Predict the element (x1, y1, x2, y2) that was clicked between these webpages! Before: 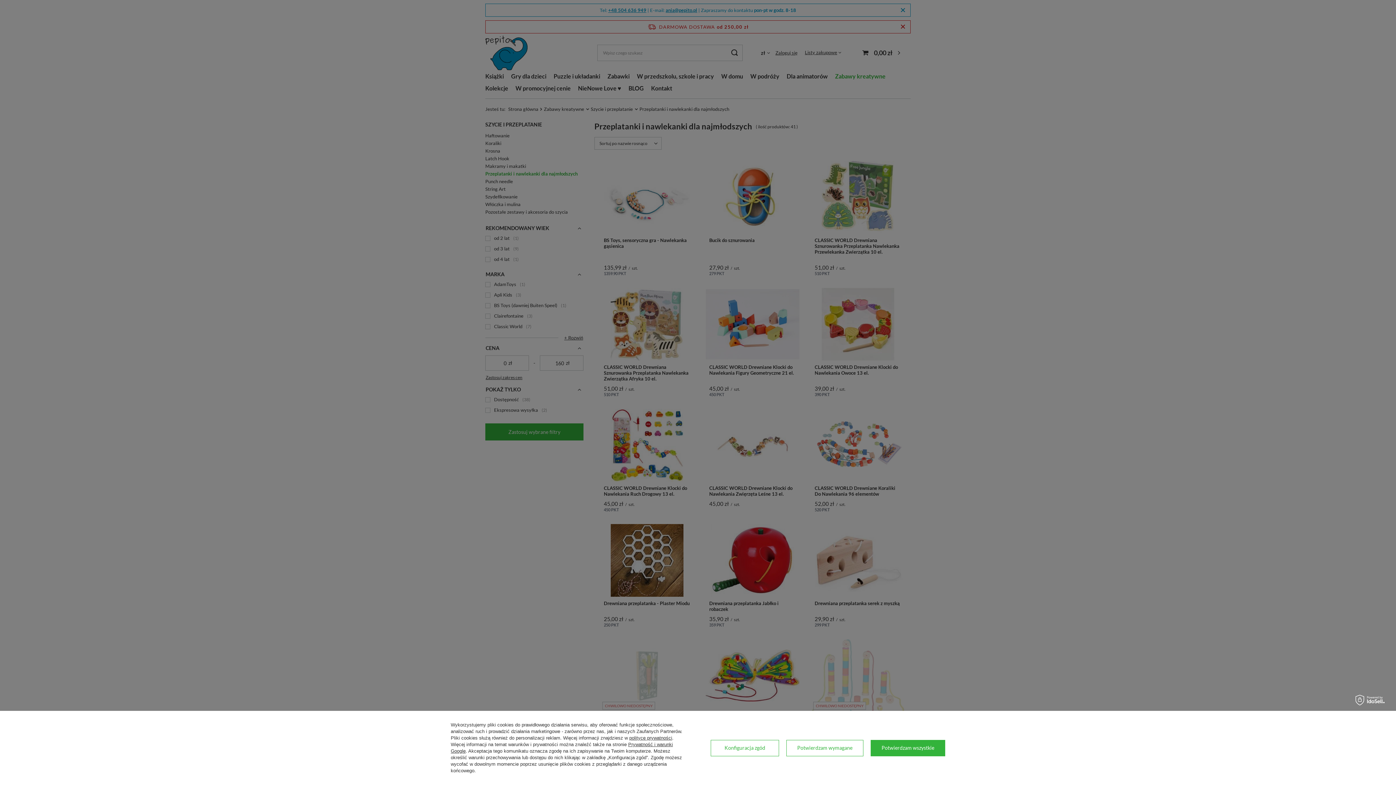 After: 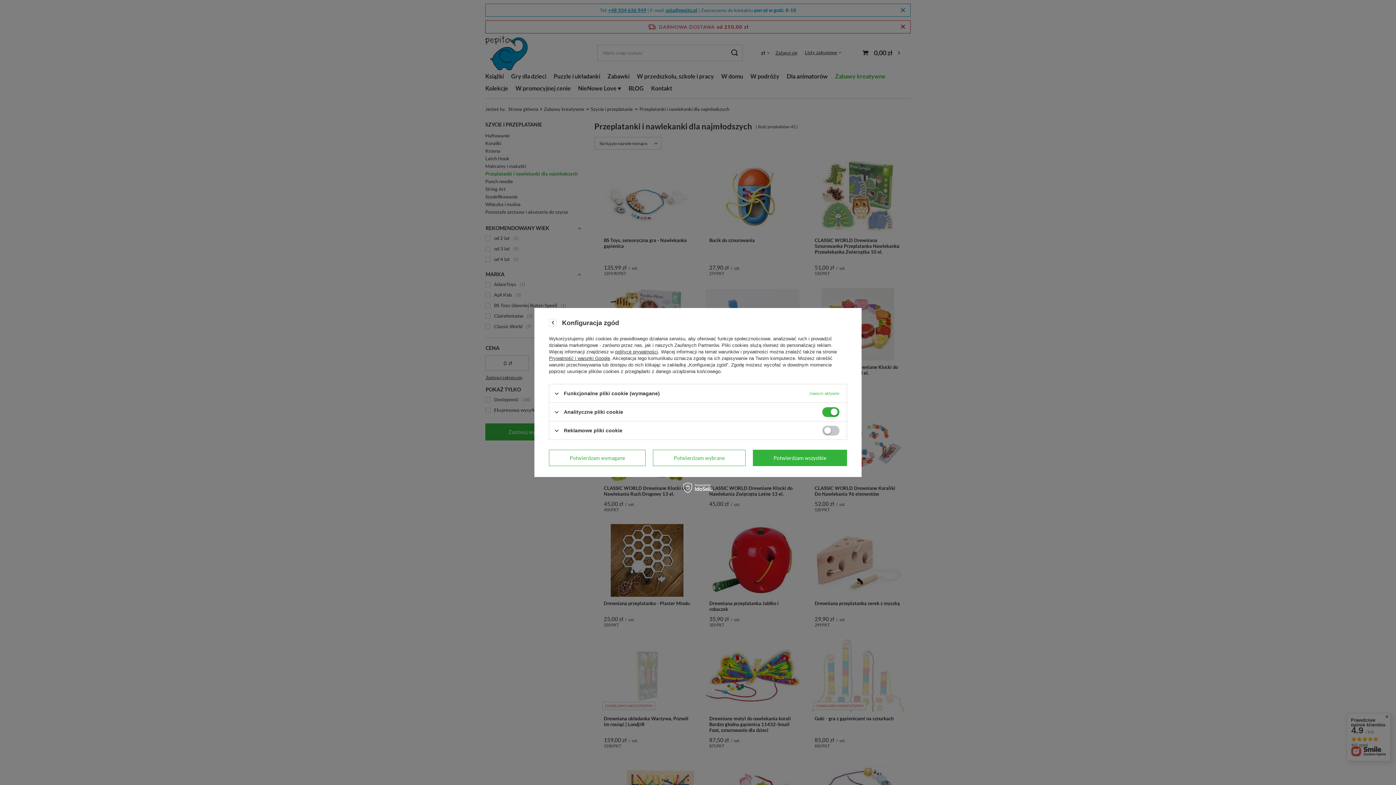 Action: bbox: (710, 740, 779, 756) label: Konfiguracja zgód